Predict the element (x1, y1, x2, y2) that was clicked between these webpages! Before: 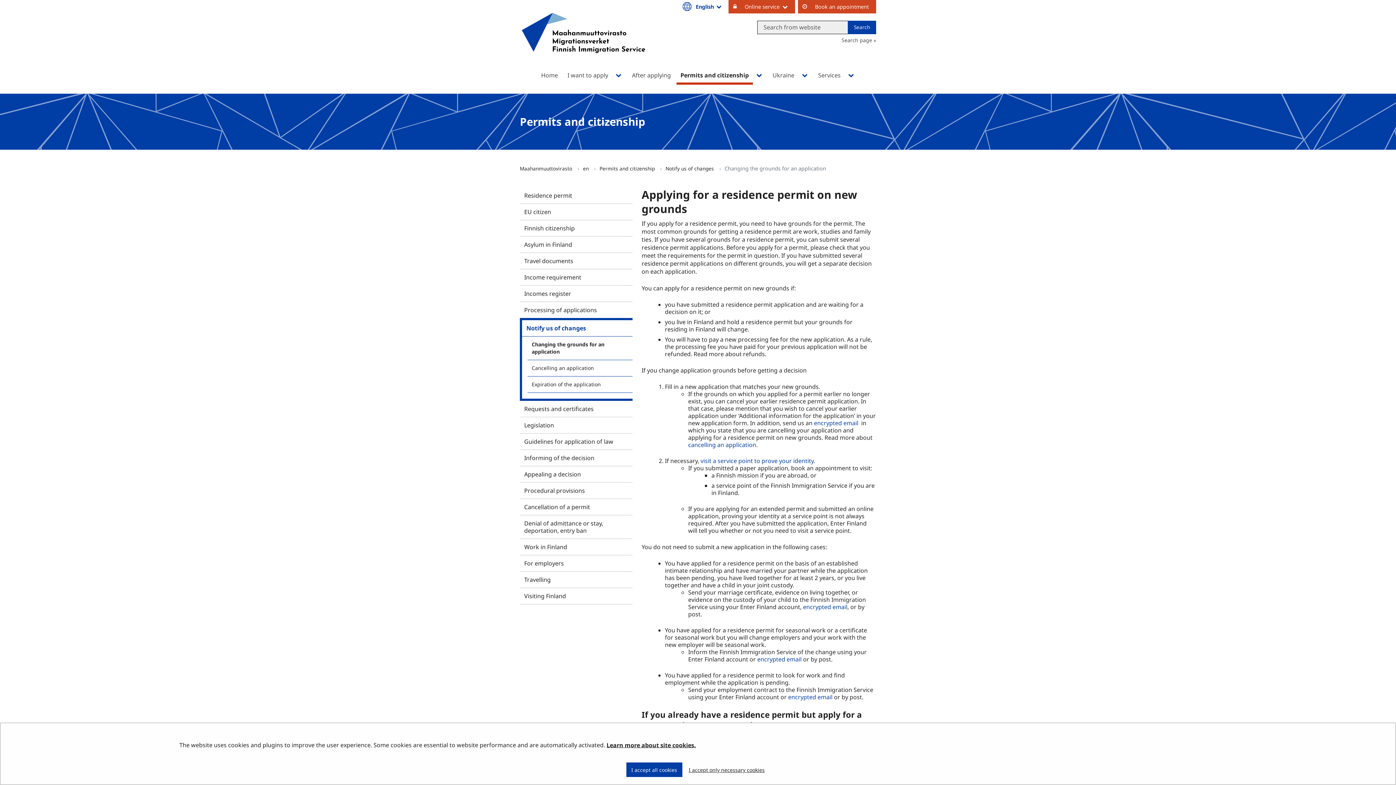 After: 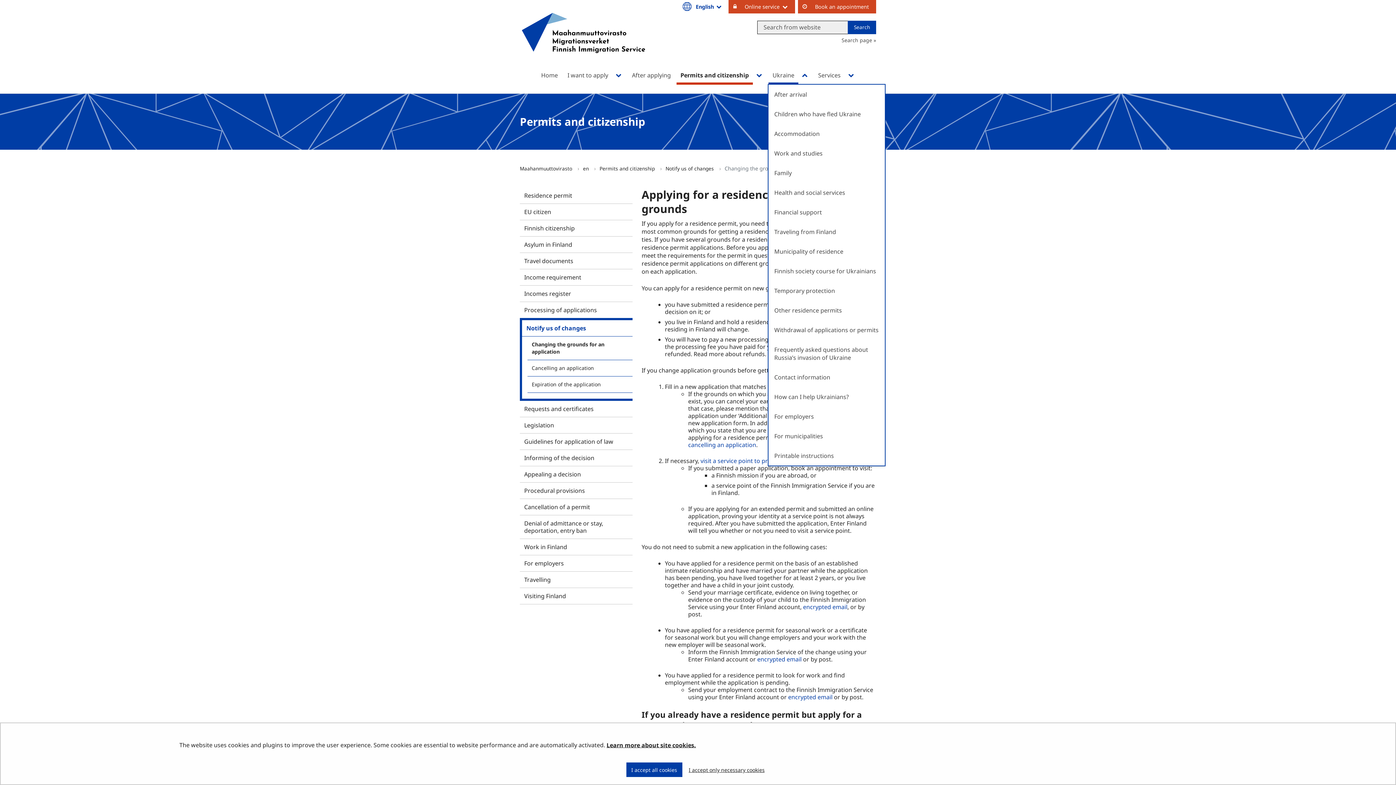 Action: bbox: (800, 70, 809, 79) label: Open submenu
, Ukraine